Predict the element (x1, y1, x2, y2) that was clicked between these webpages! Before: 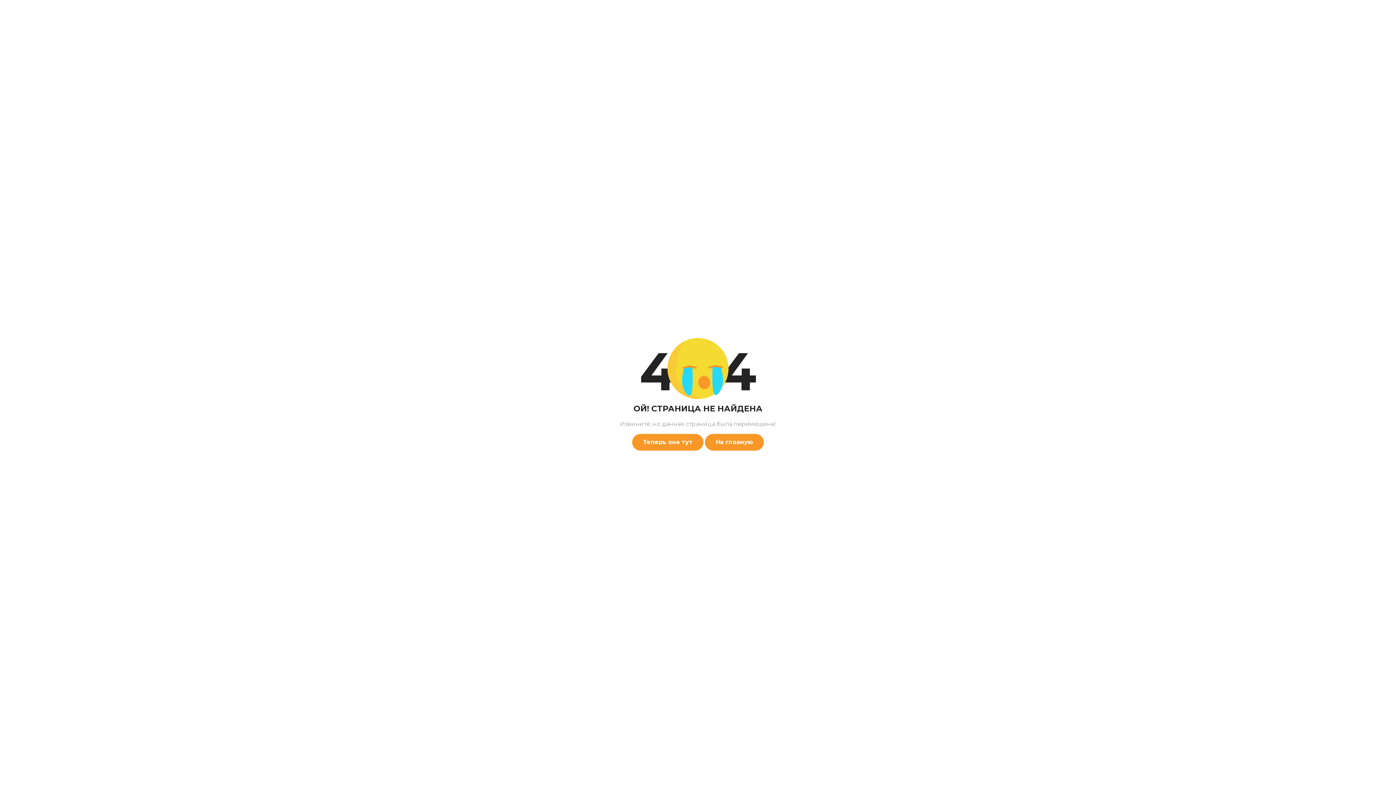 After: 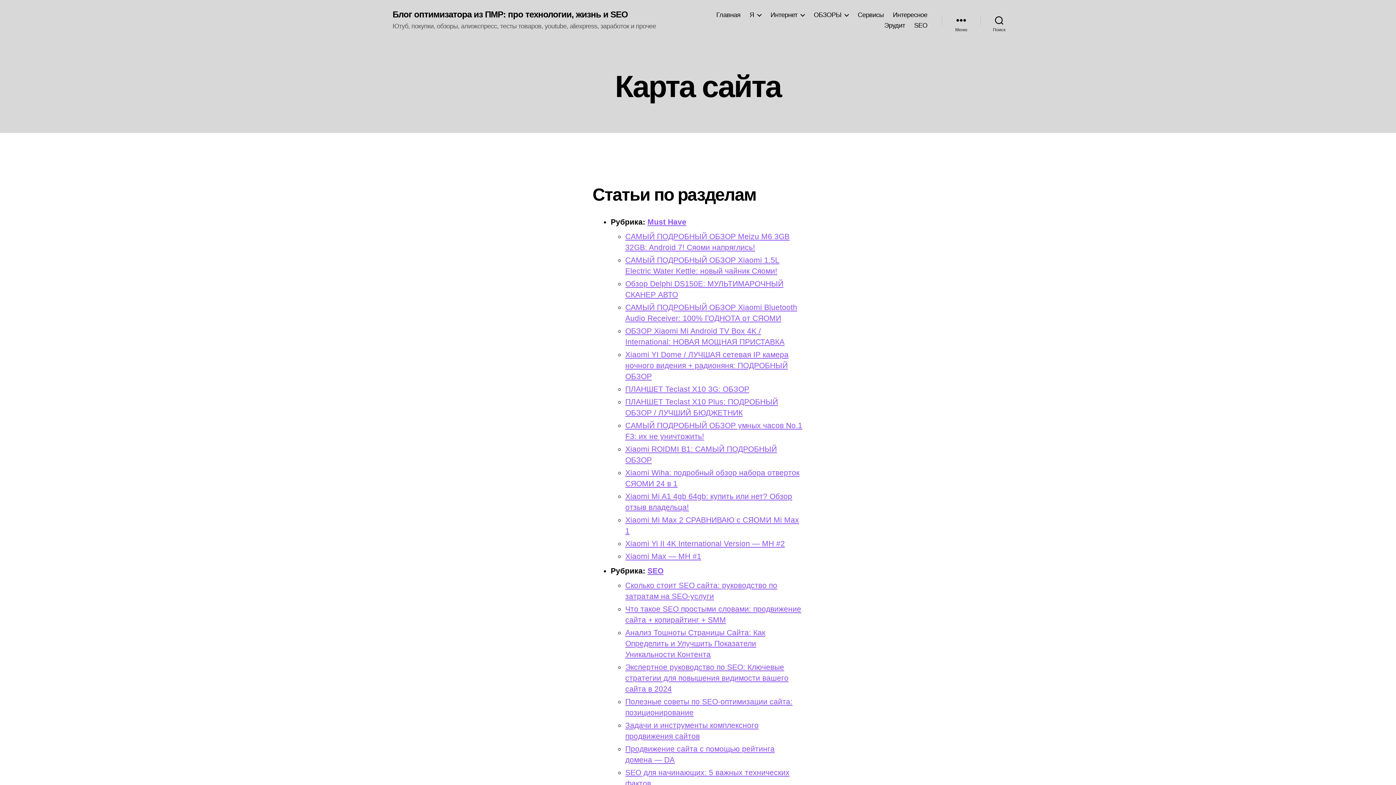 Action: bbox: (632, 434, 703, 450) label: Теперь она тут